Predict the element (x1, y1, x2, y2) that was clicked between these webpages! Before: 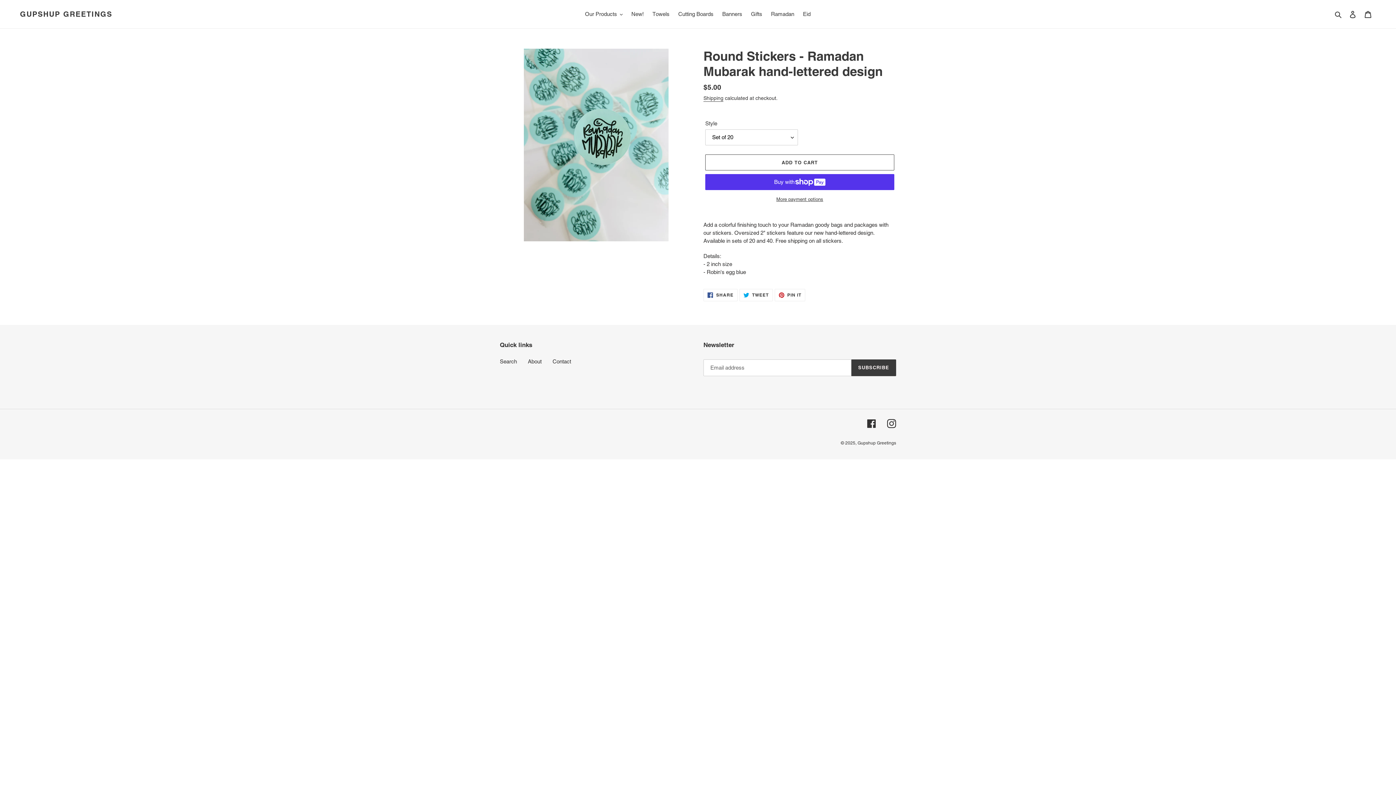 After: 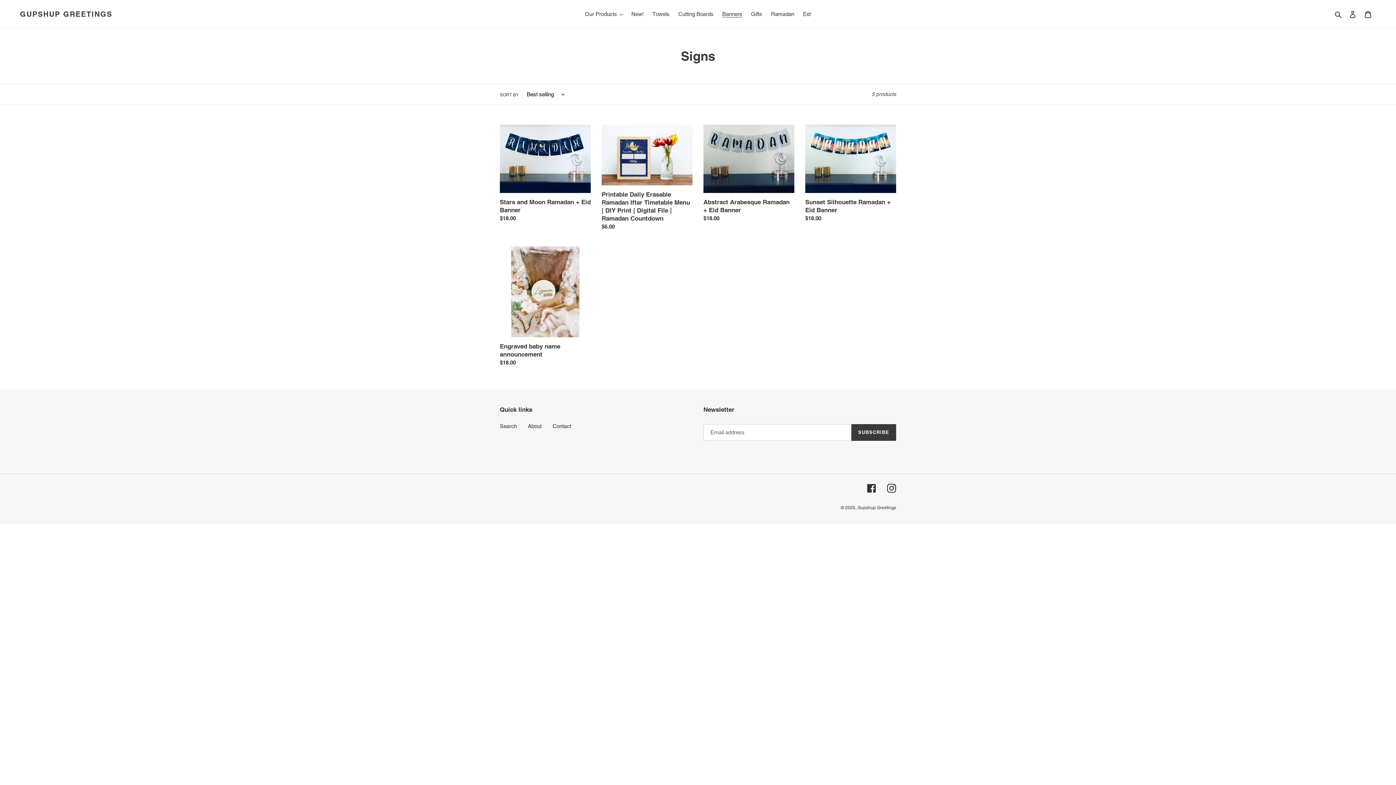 Action: bbox: (718, 9, 746, 19) label: Banners